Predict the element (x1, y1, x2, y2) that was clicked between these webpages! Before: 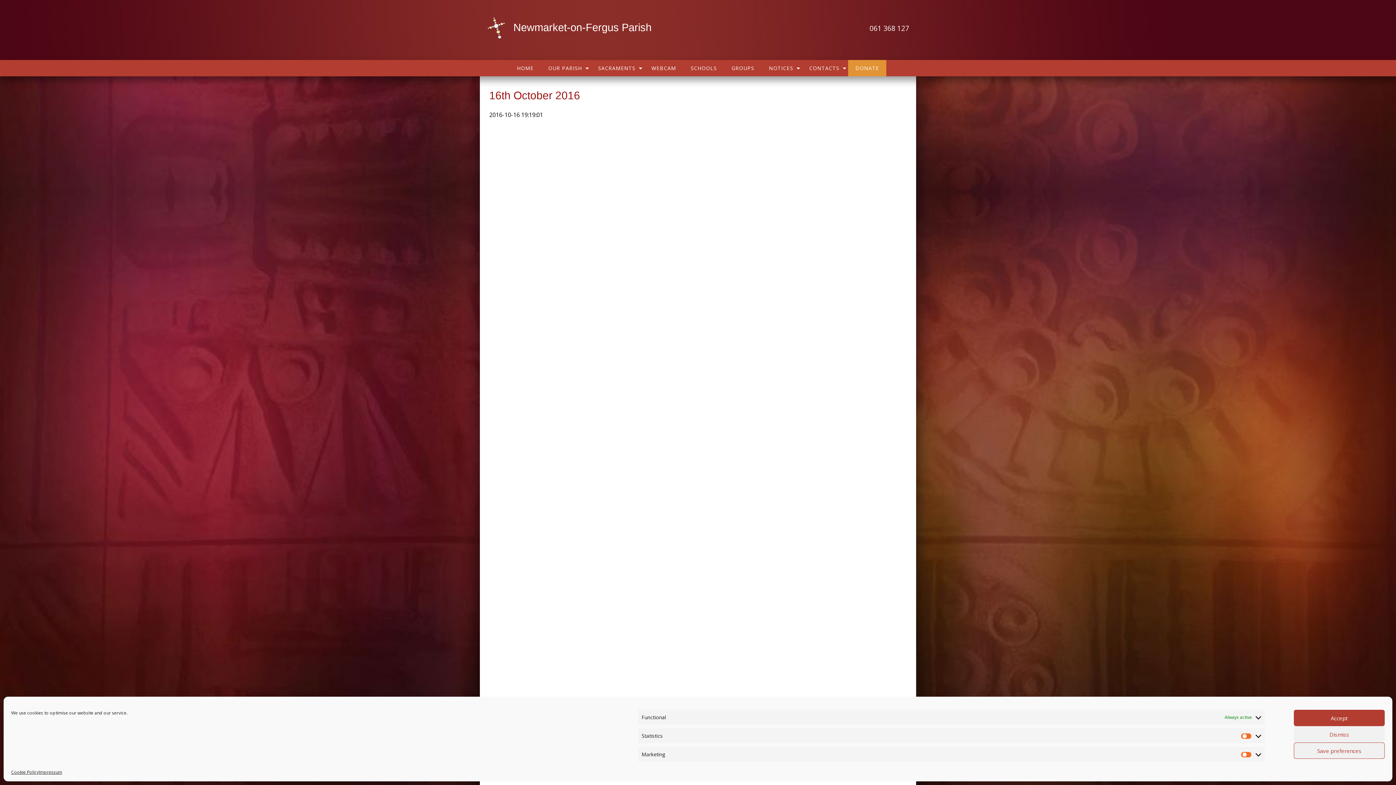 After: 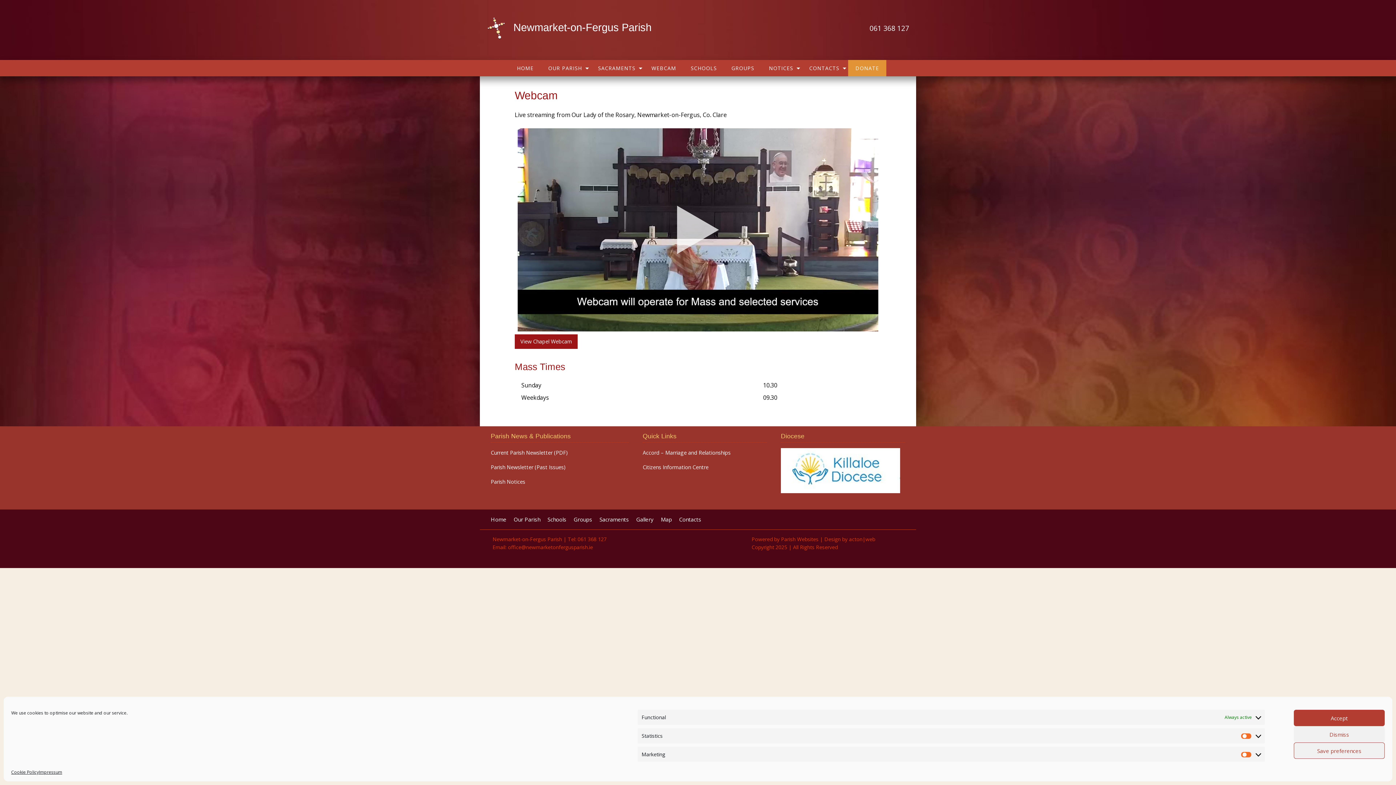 Action: bbox: (644, 60, 683, 76) label: WEBCAM